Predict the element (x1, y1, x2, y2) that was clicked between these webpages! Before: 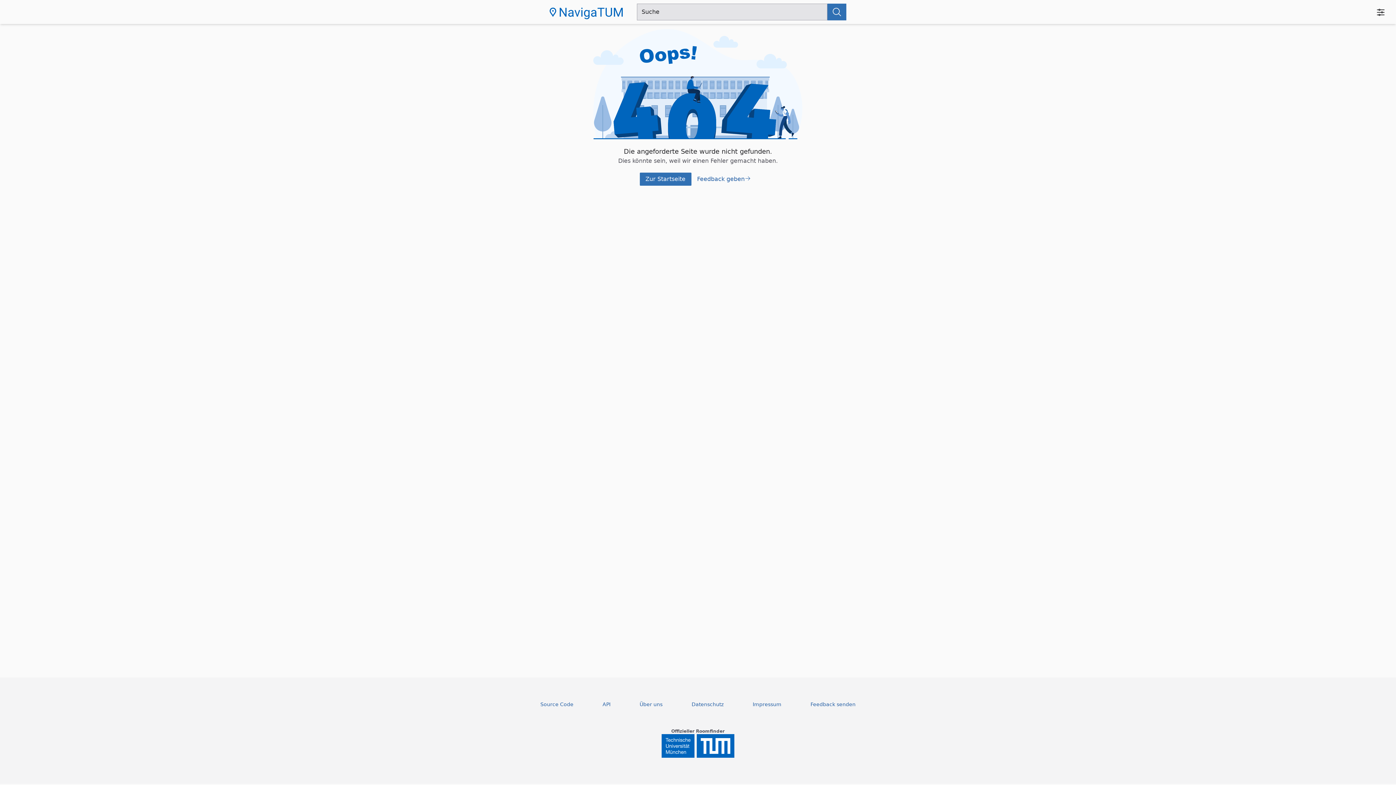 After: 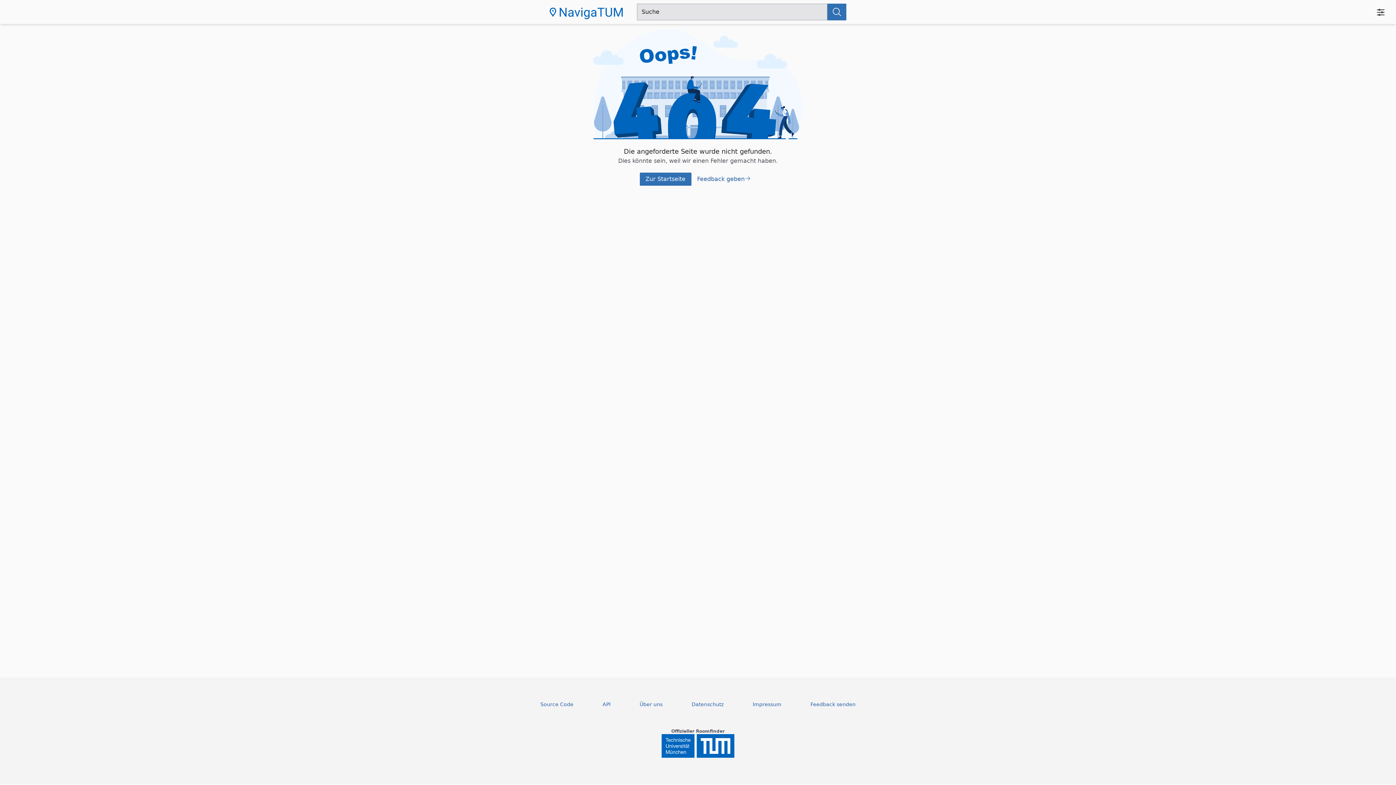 Action: bbox: (656, 725, 740, 763) label: Offizieller Roomfinder
